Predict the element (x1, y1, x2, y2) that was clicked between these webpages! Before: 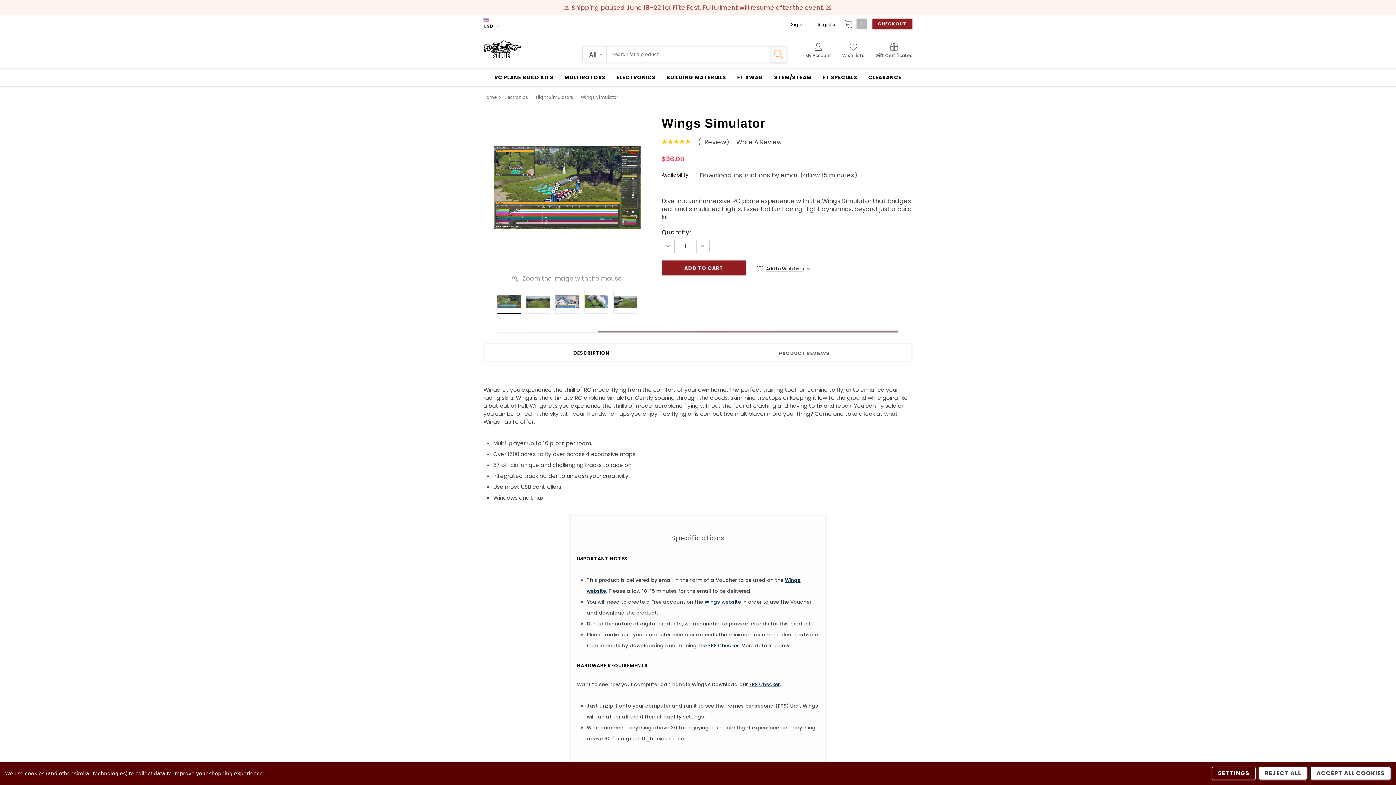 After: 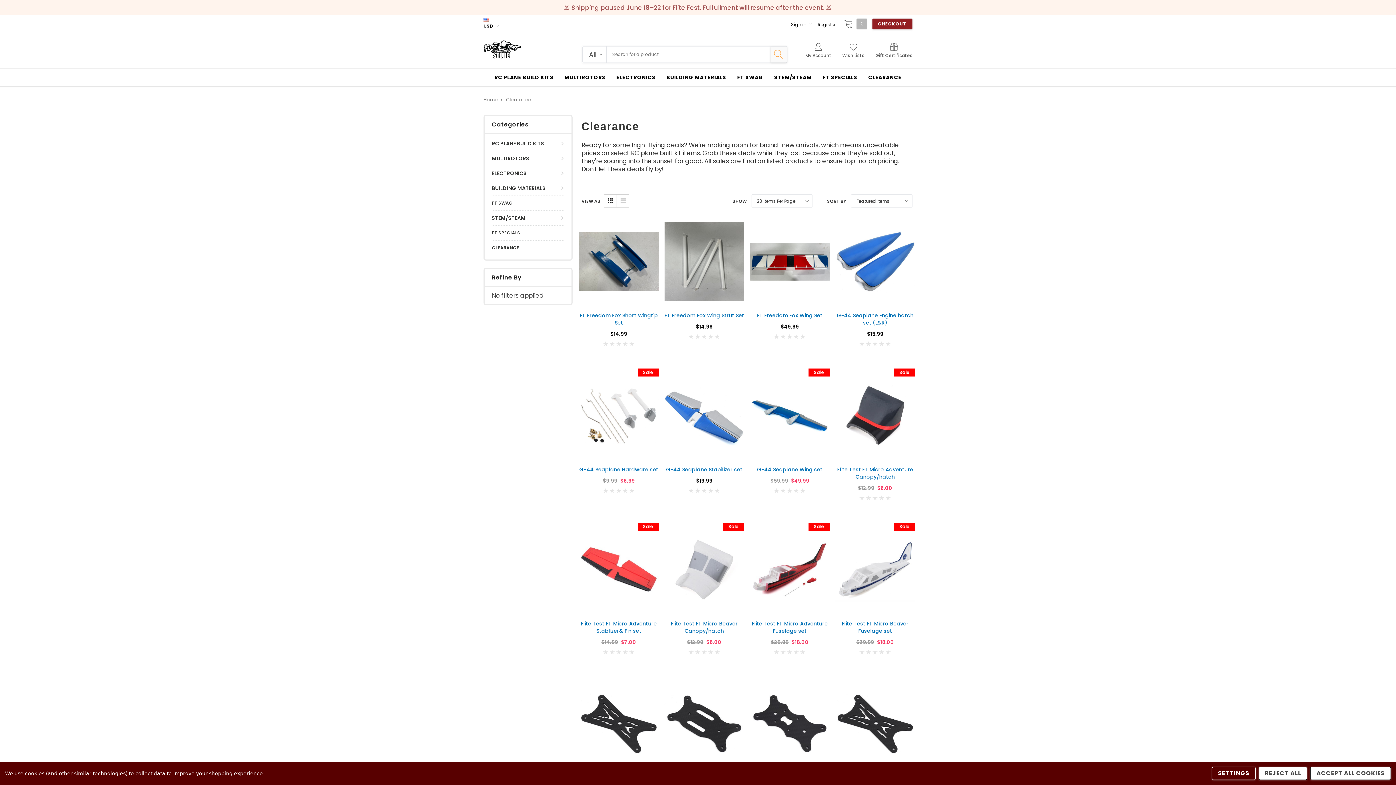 Action: label: CLEARANCE bbox: (863, 68, 907, 86)